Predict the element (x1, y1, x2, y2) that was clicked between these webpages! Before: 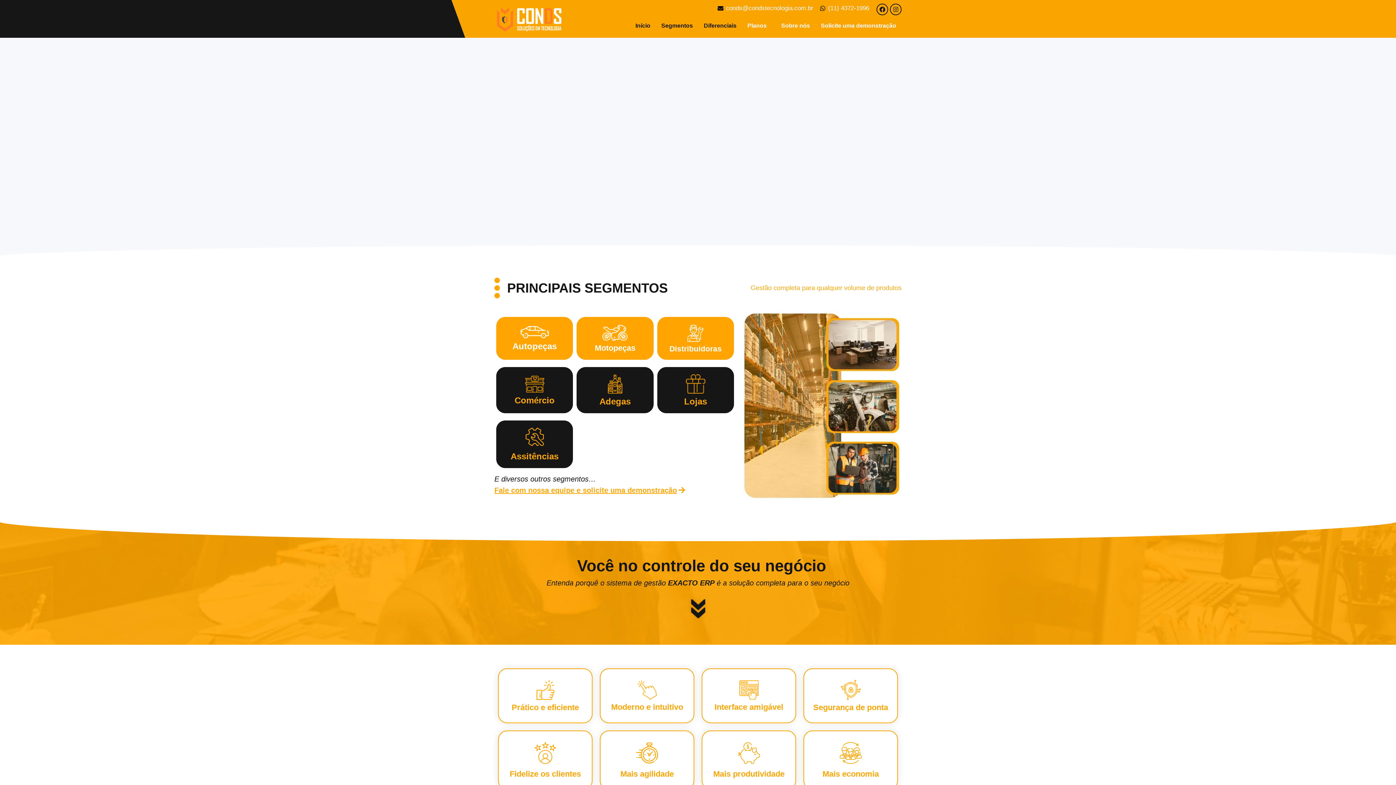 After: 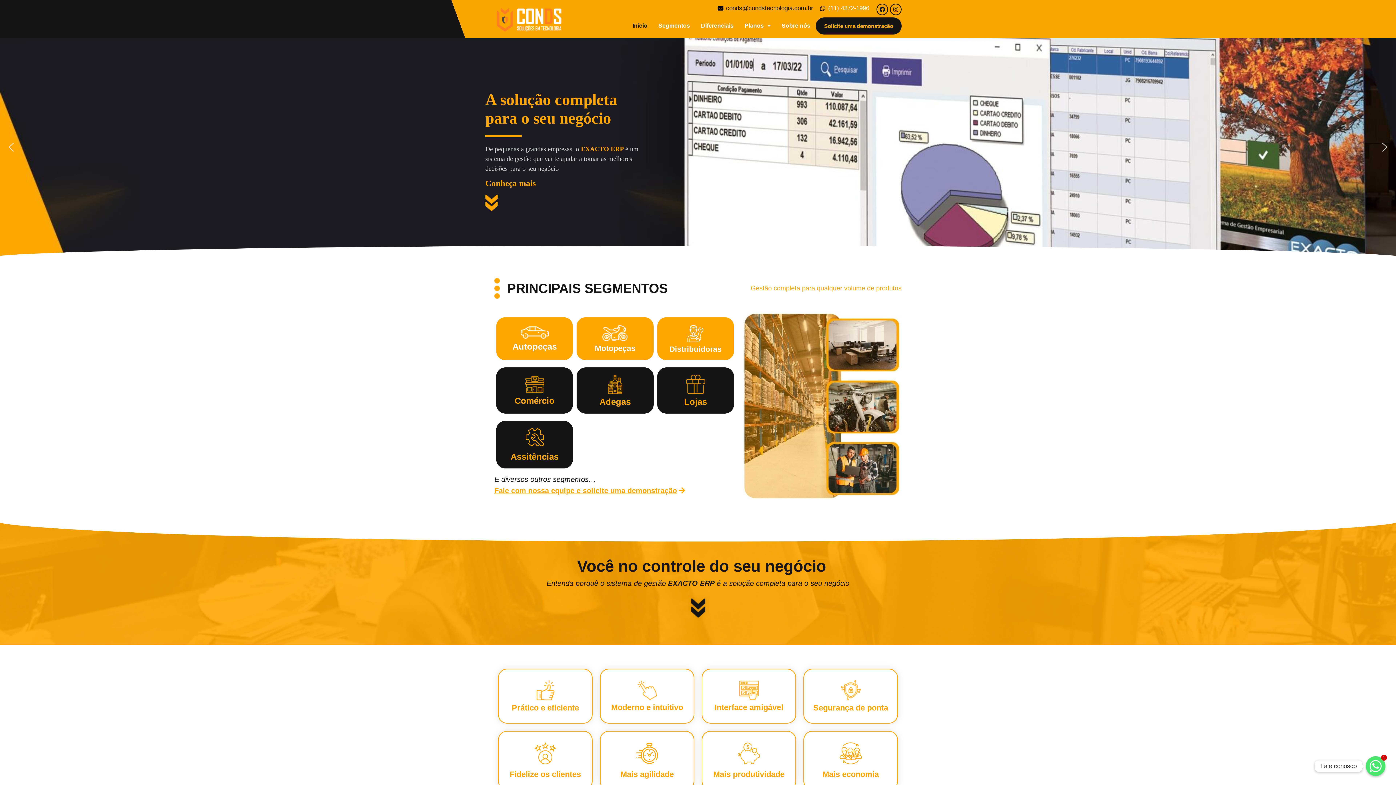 Action: label: conds@condstecnologia.com.br bbox: (717, 3, 813, 12)